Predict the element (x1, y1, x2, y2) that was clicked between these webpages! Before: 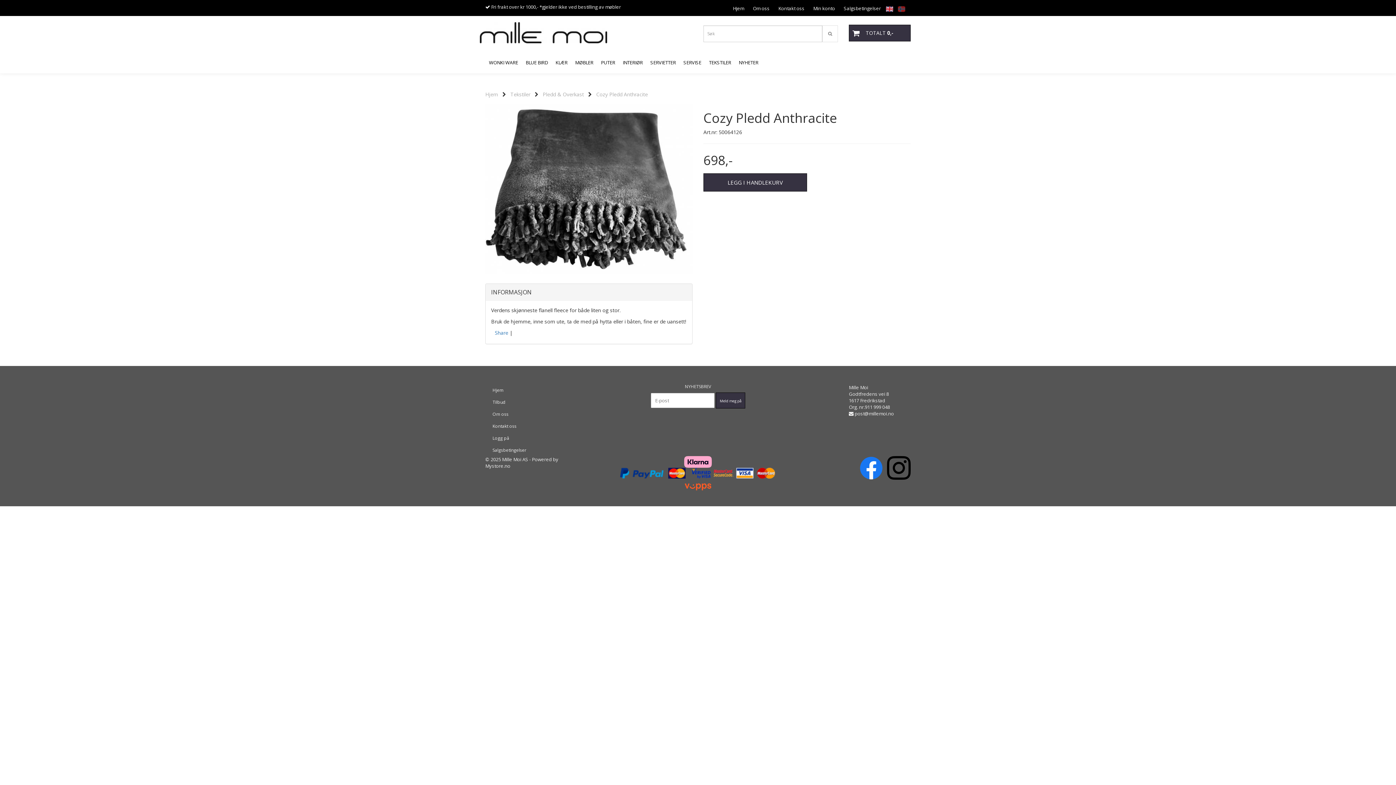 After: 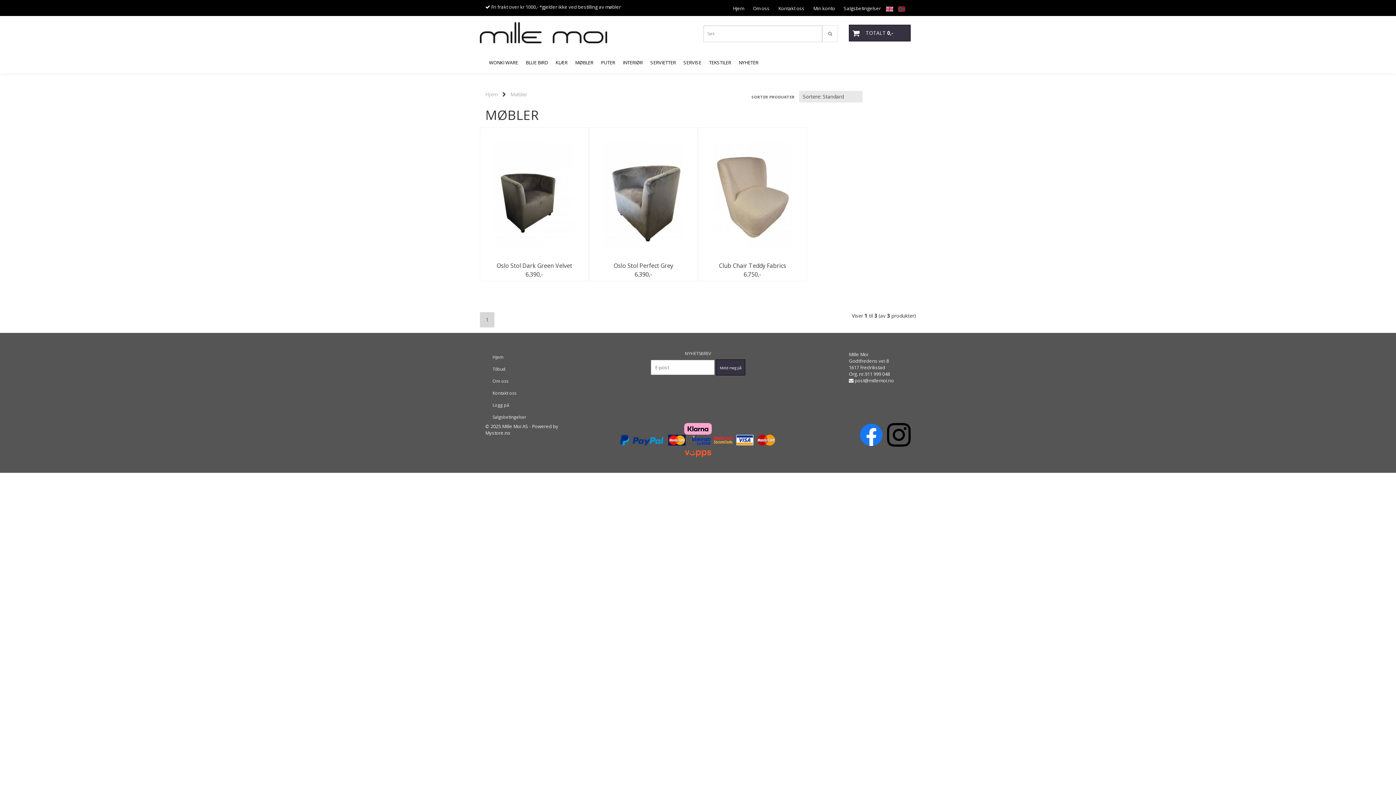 Action: label: MØBLER bbox: (571, 51, 597, 73)